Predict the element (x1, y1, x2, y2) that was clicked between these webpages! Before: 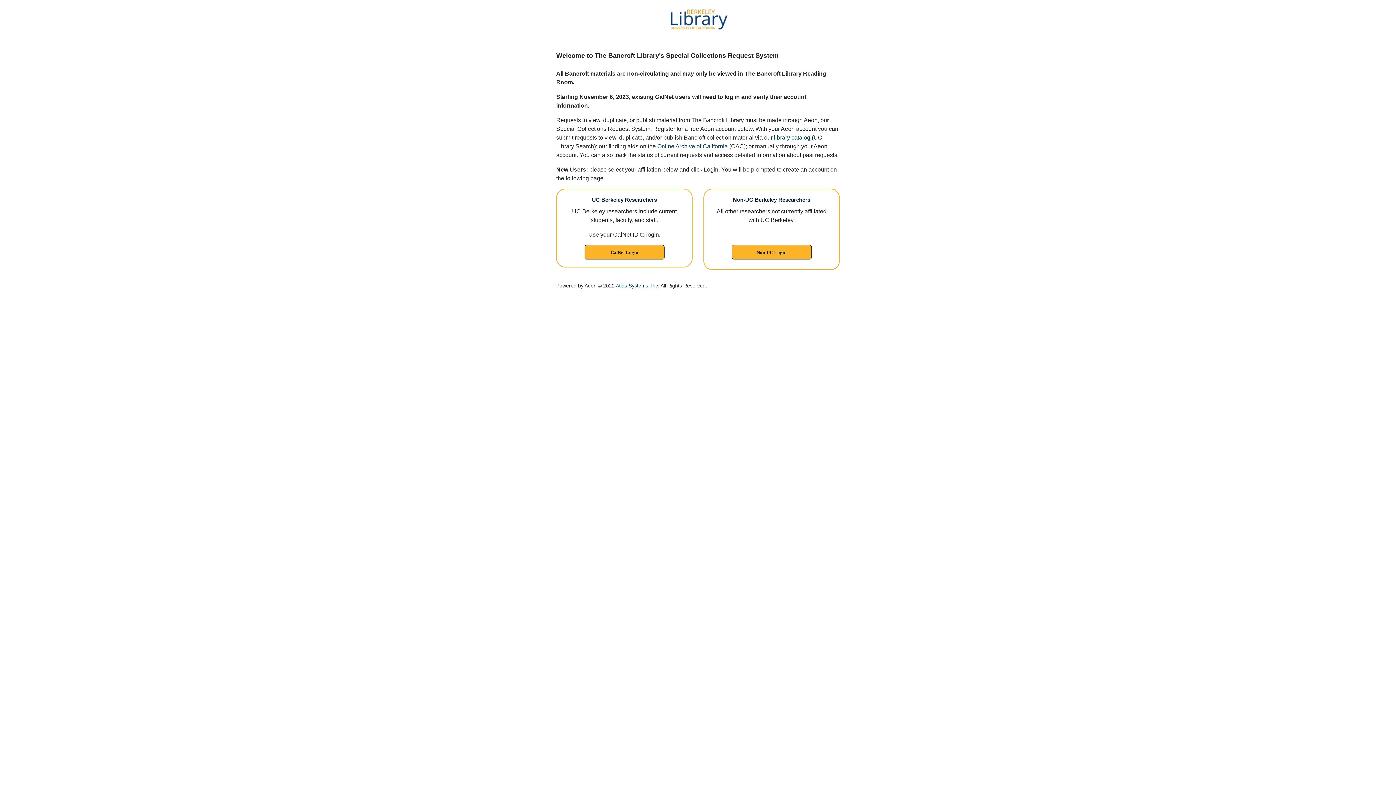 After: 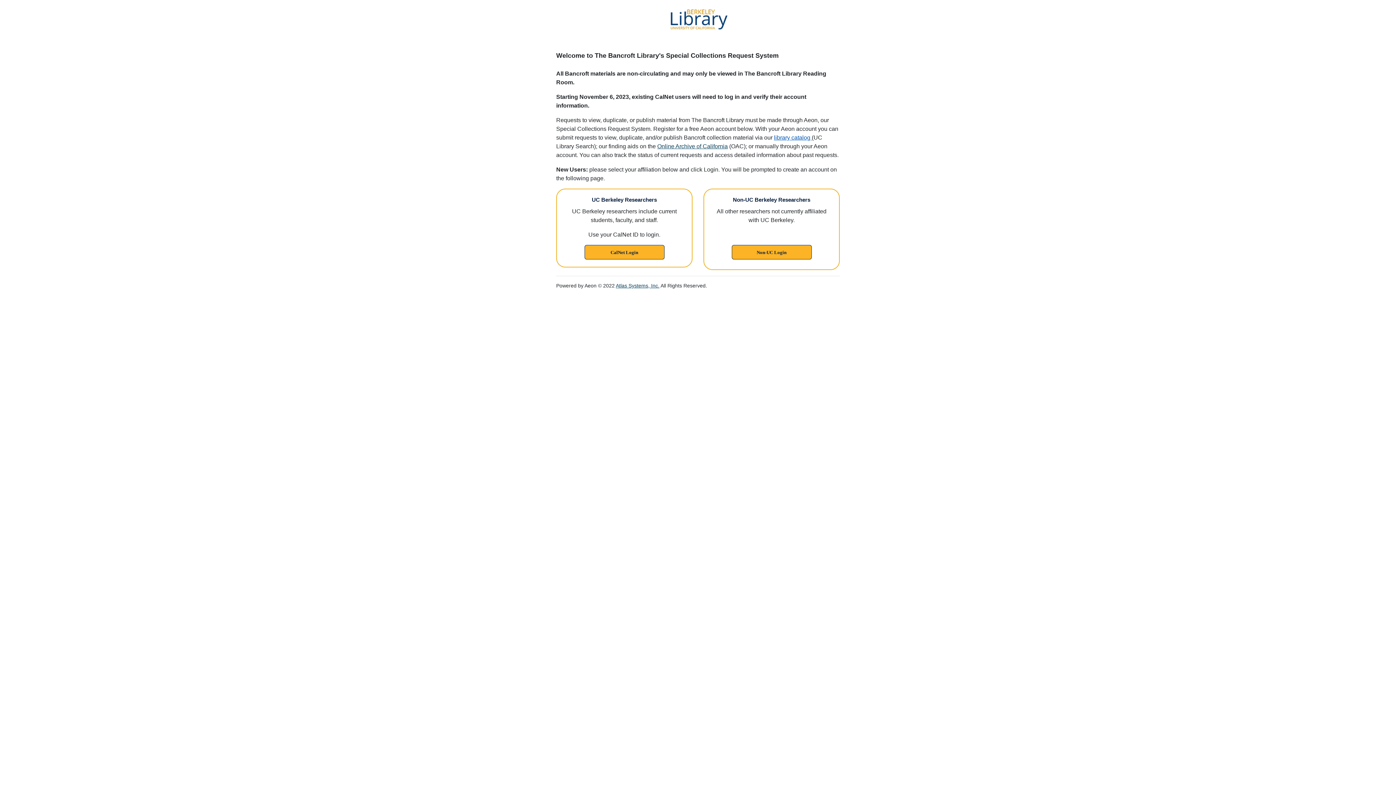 Action: label: library catalog  bbox: (774, 134, 812, 140)